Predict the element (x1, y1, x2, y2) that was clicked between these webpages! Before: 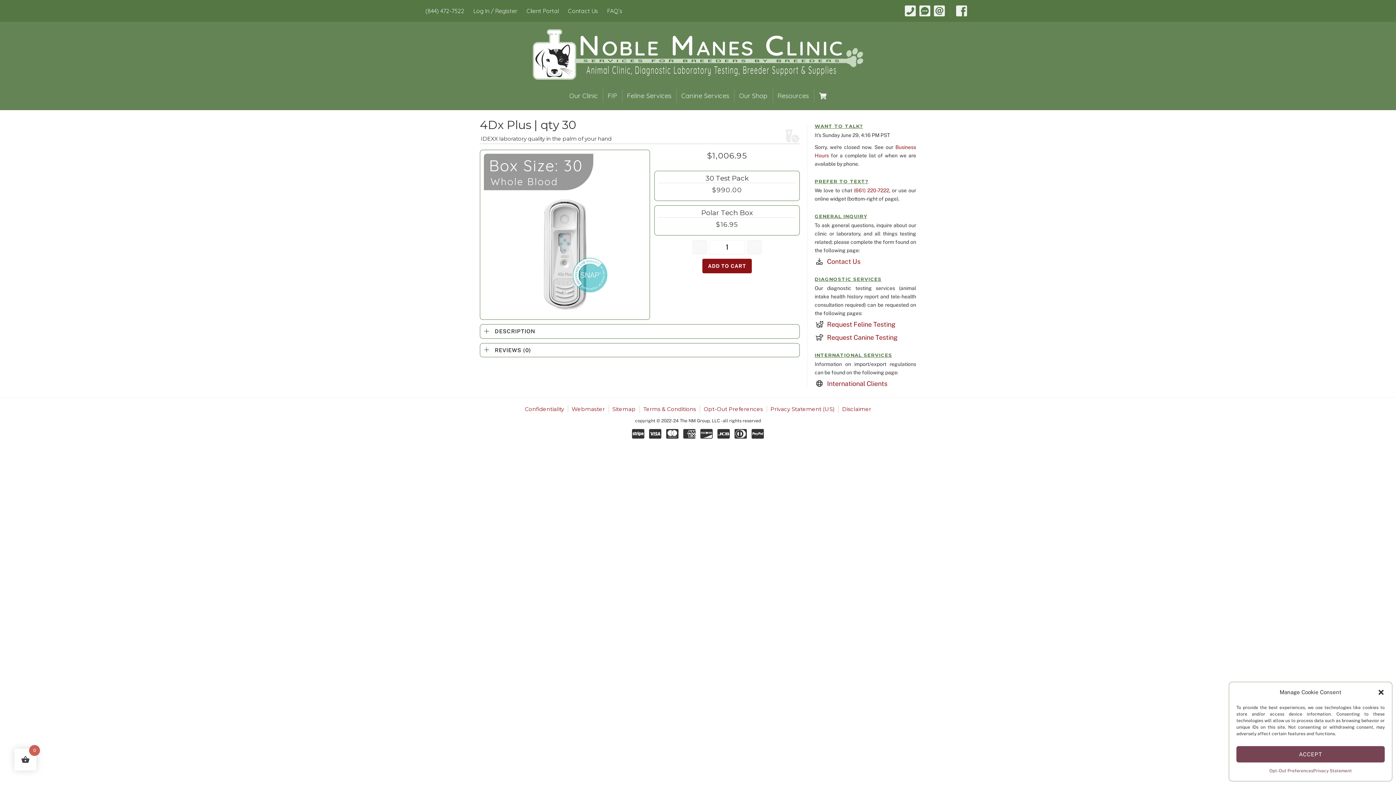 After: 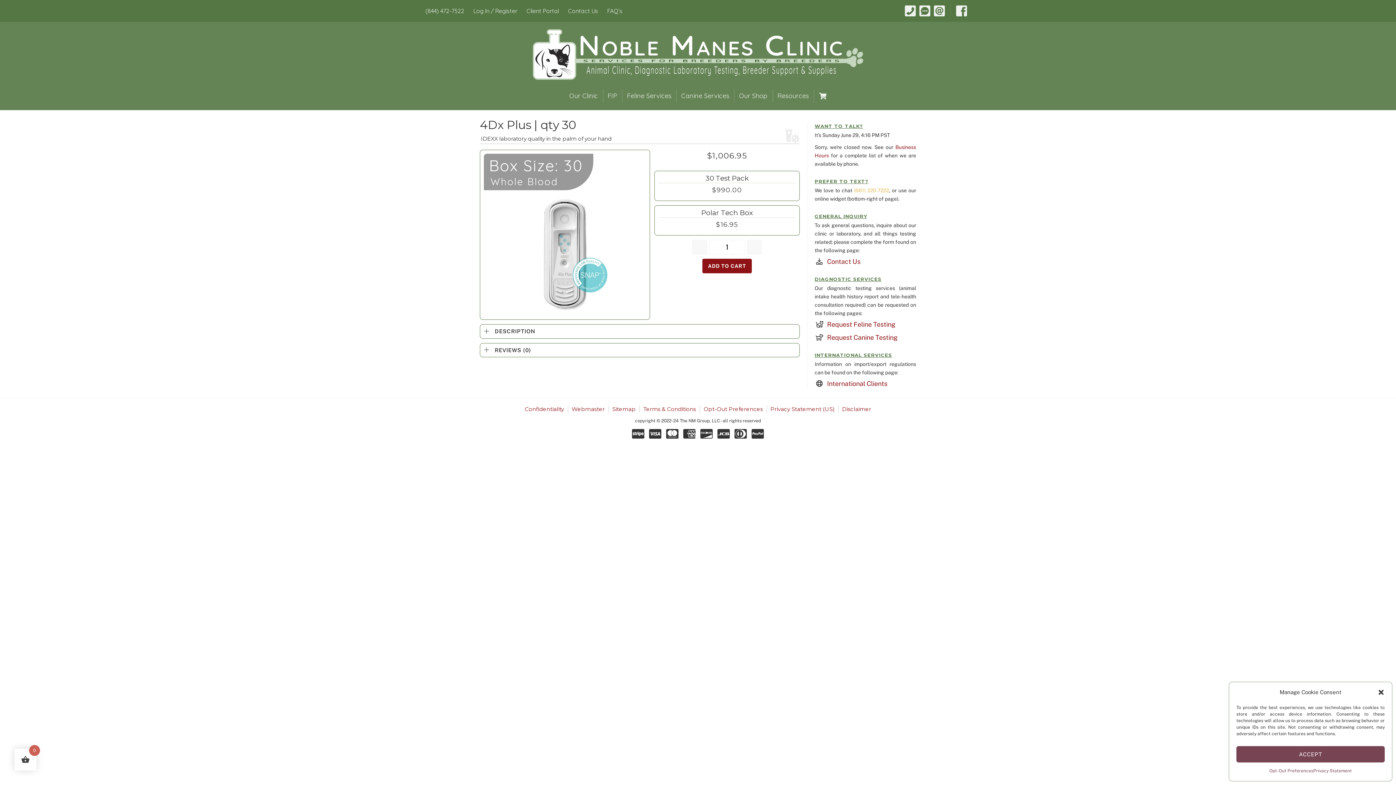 Action: bbox: (854, 187, 889, 193) label: (661) 220-7222